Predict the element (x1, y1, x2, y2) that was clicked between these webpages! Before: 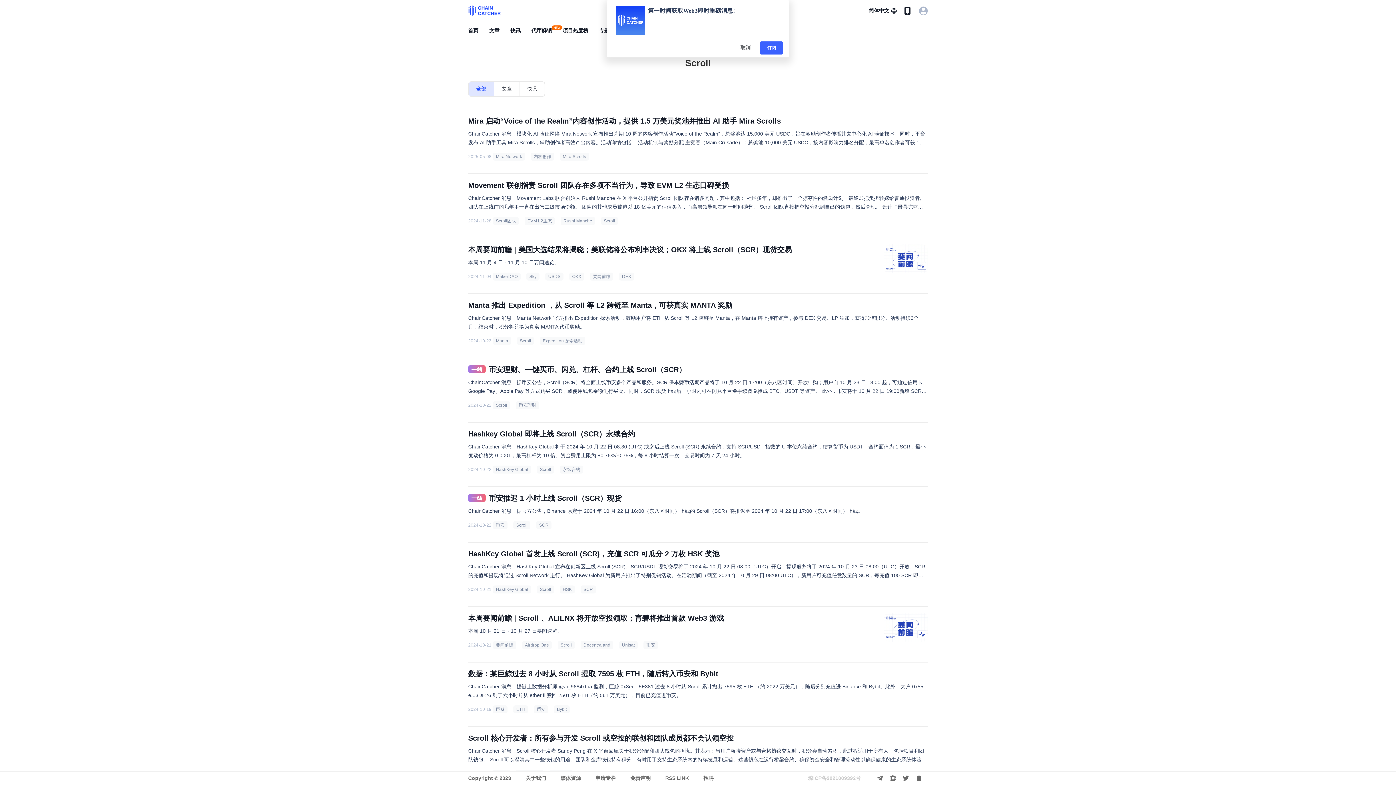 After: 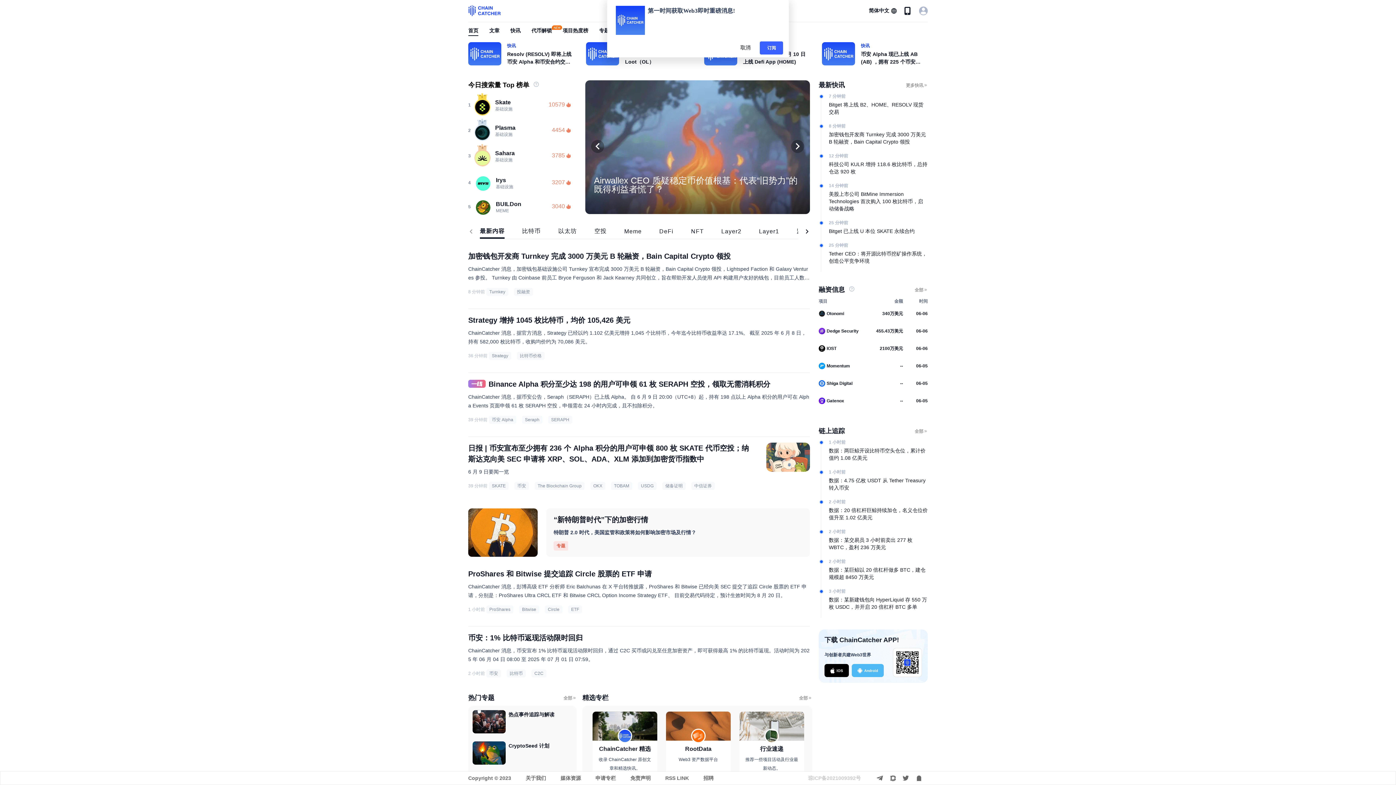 Action: label: 首页 bbox: (468, 25, 478, 36)